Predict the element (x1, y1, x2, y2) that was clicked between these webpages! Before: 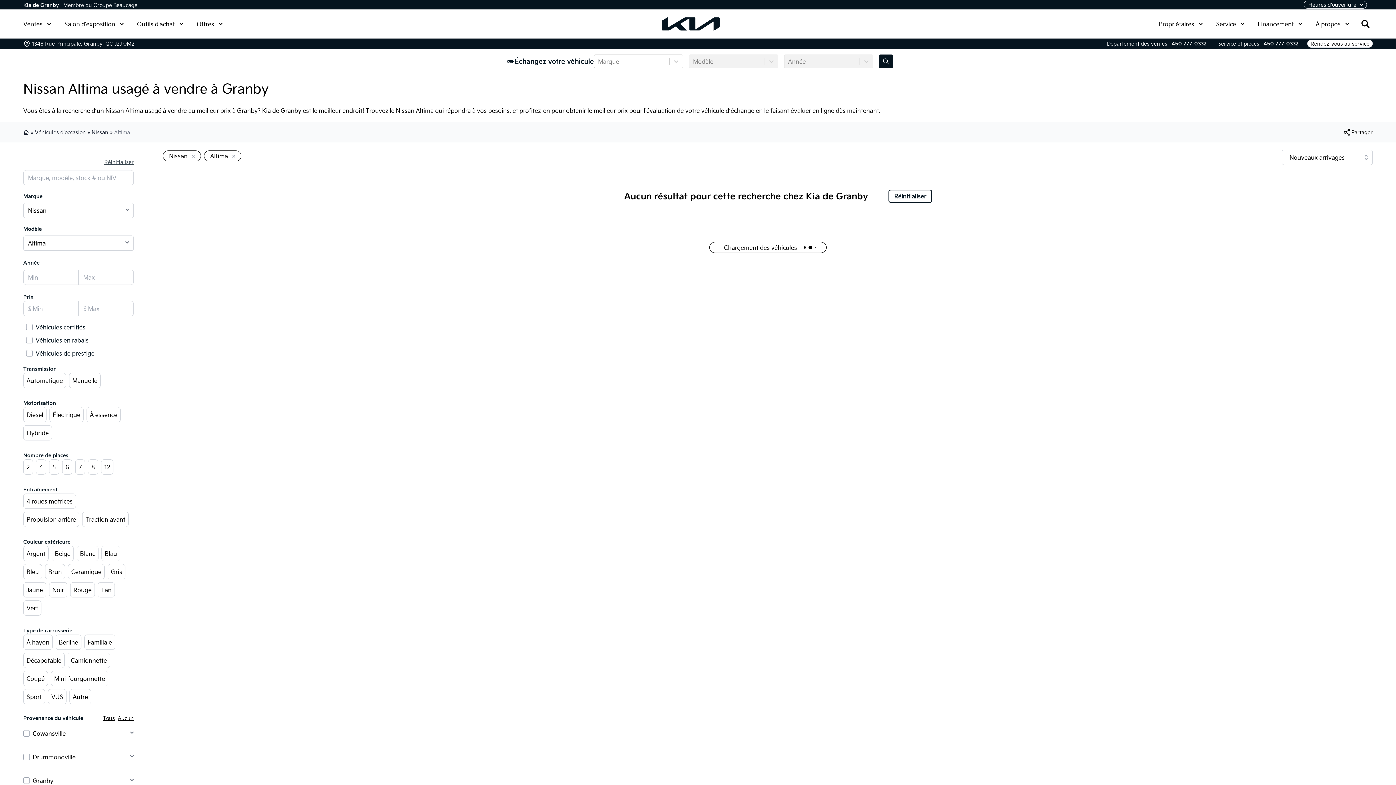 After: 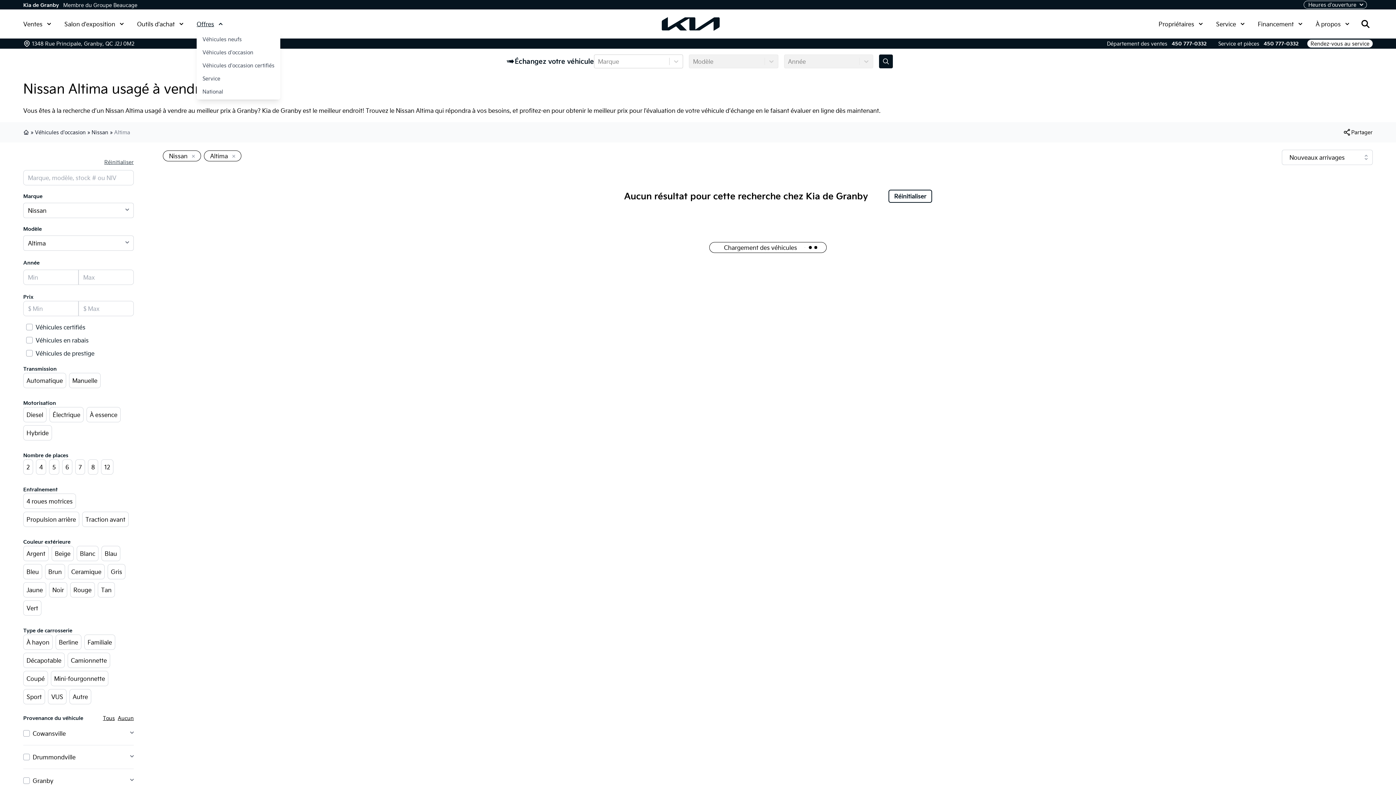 Action: bbox: (196, 19, 222, 28) label: Offres